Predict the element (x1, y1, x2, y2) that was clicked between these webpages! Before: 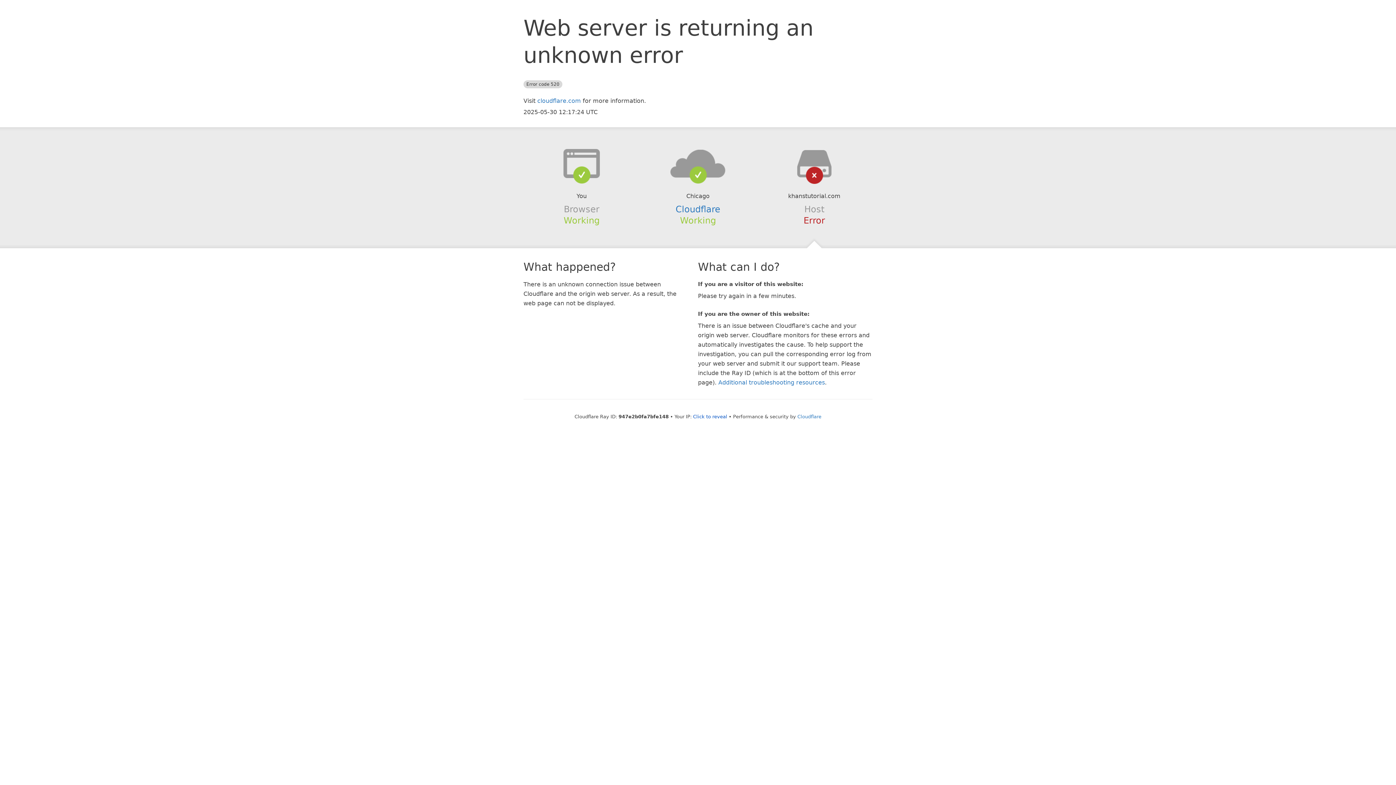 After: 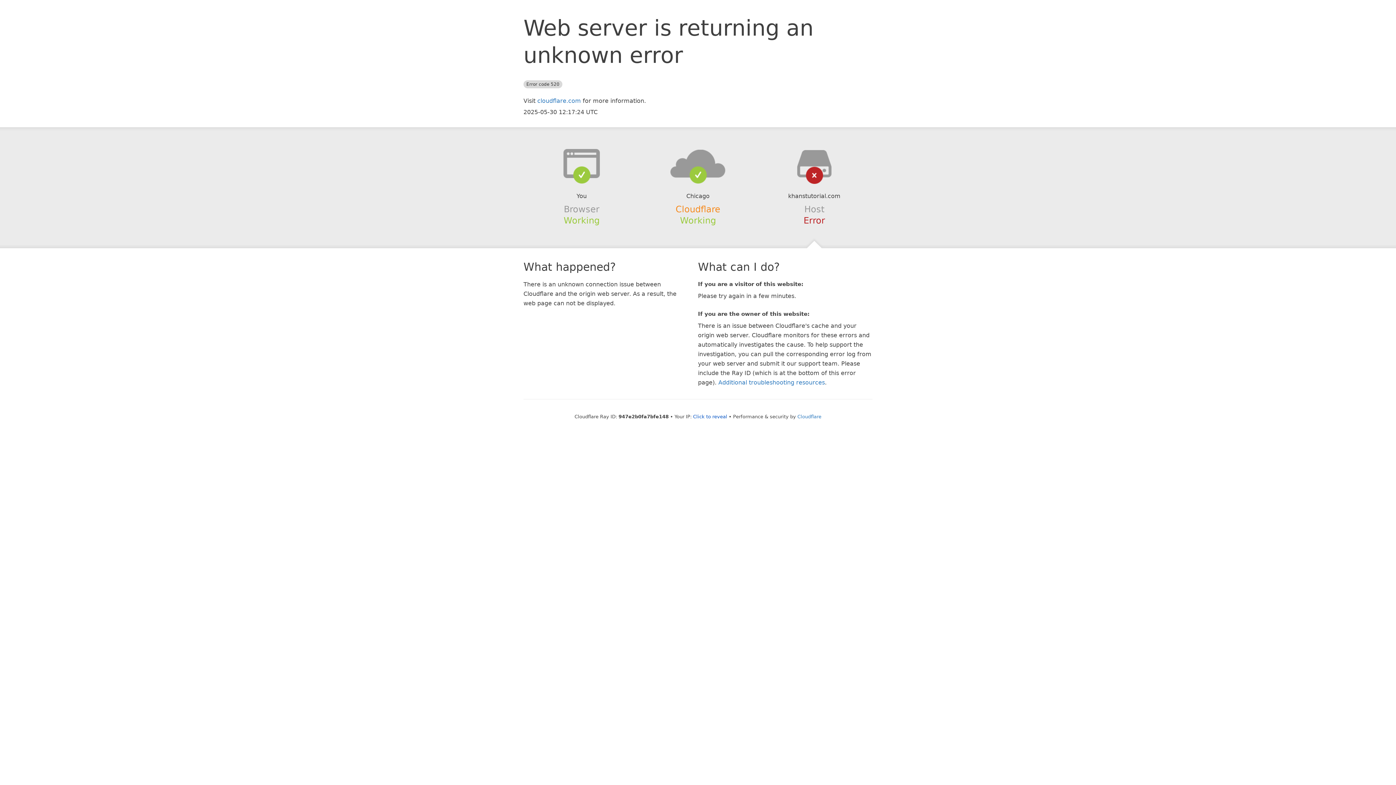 Action: bbox: (675, 204, 720, 214) label: Cloudflare